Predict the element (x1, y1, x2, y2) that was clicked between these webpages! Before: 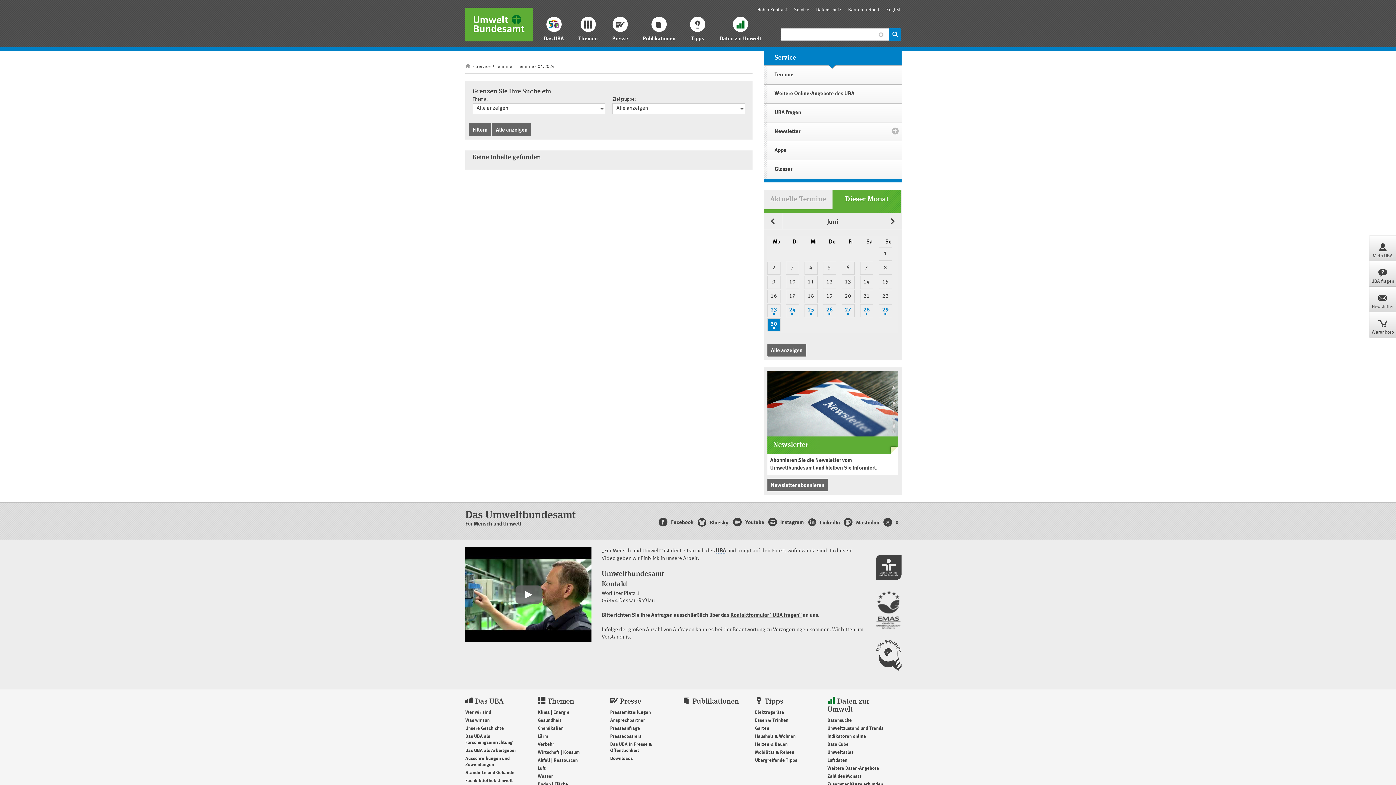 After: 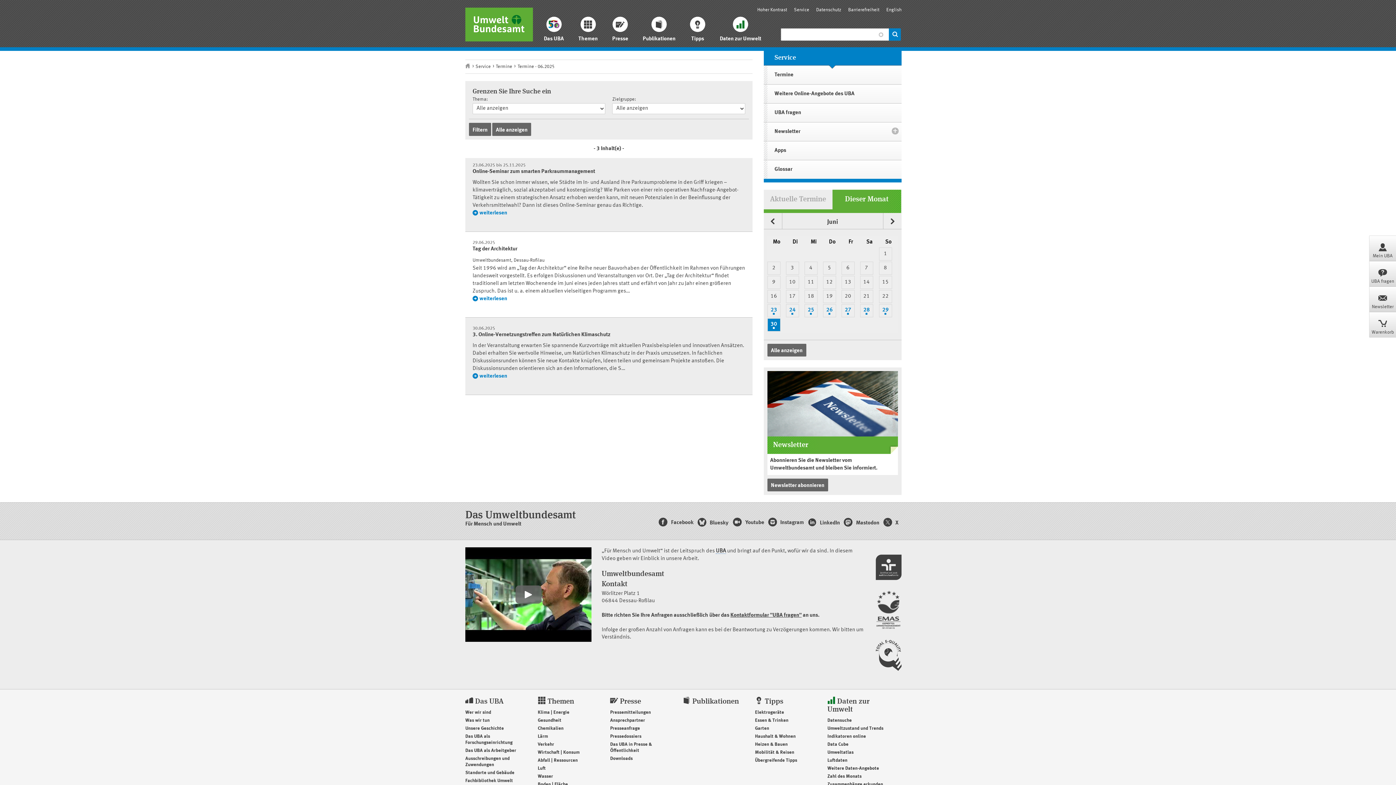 Action: bbox: (842, 307, 854, 314) label: 27